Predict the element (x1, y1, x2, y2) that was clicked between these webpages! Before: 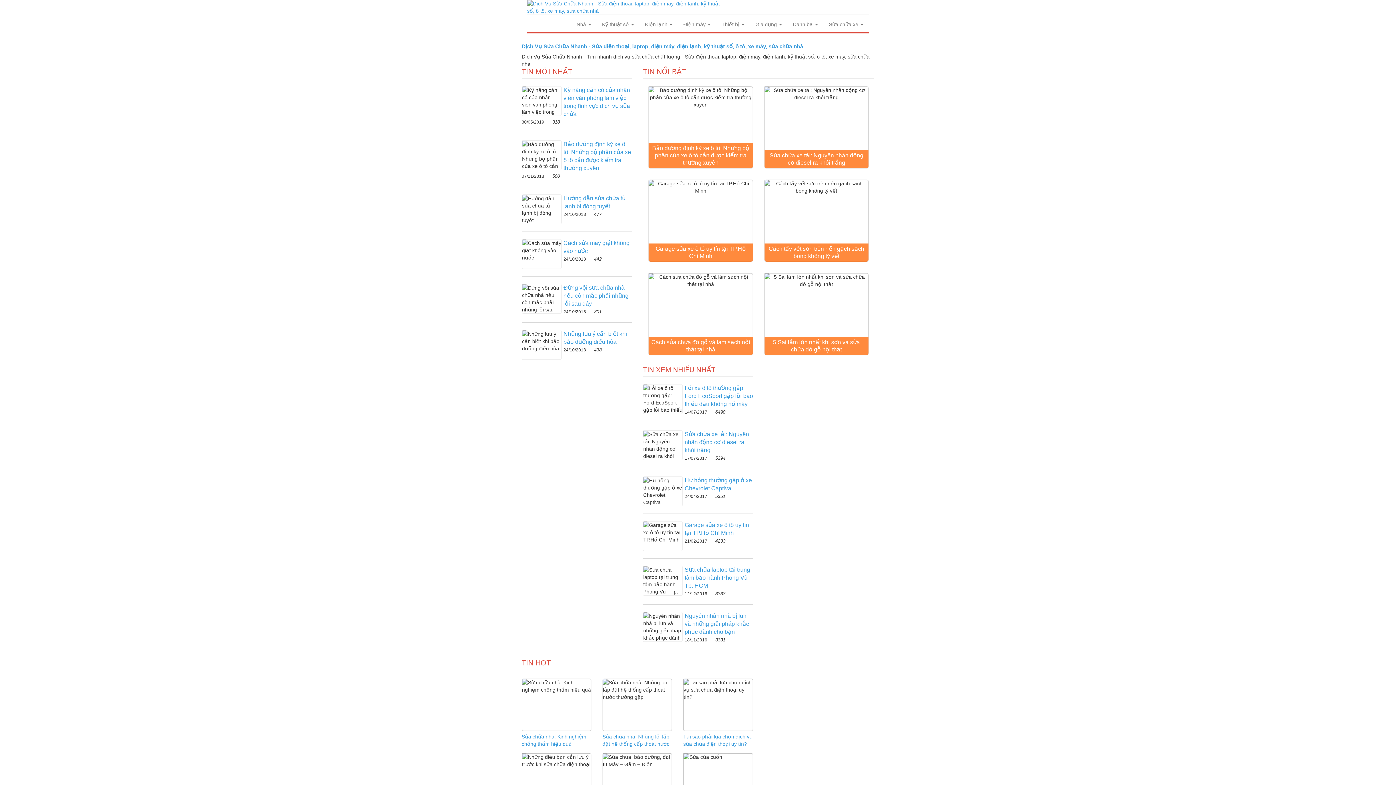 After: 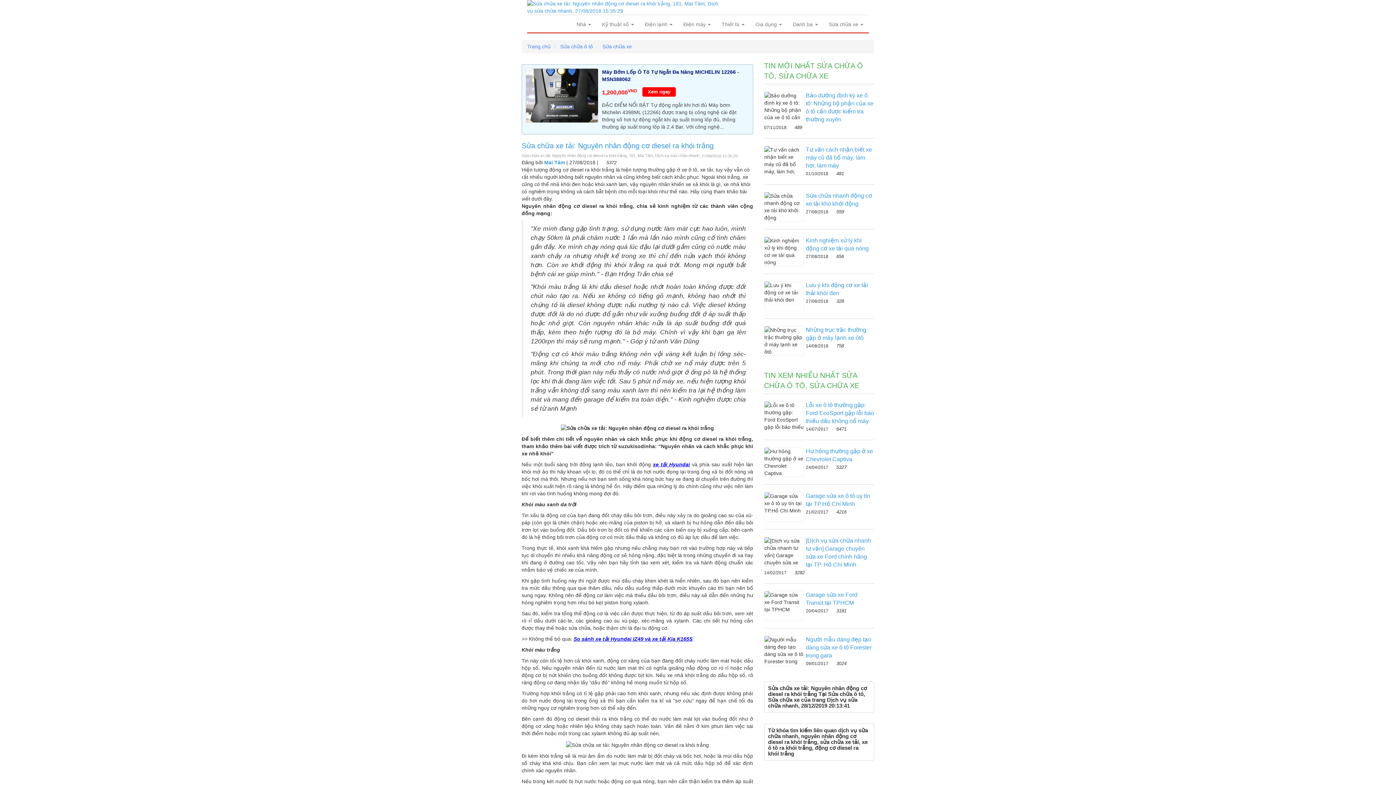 Action: label: Sửa chữa xe tải: Nguyên nhân động cơ diesel ra khói trắng bbox: (764, 150, 868, 168)